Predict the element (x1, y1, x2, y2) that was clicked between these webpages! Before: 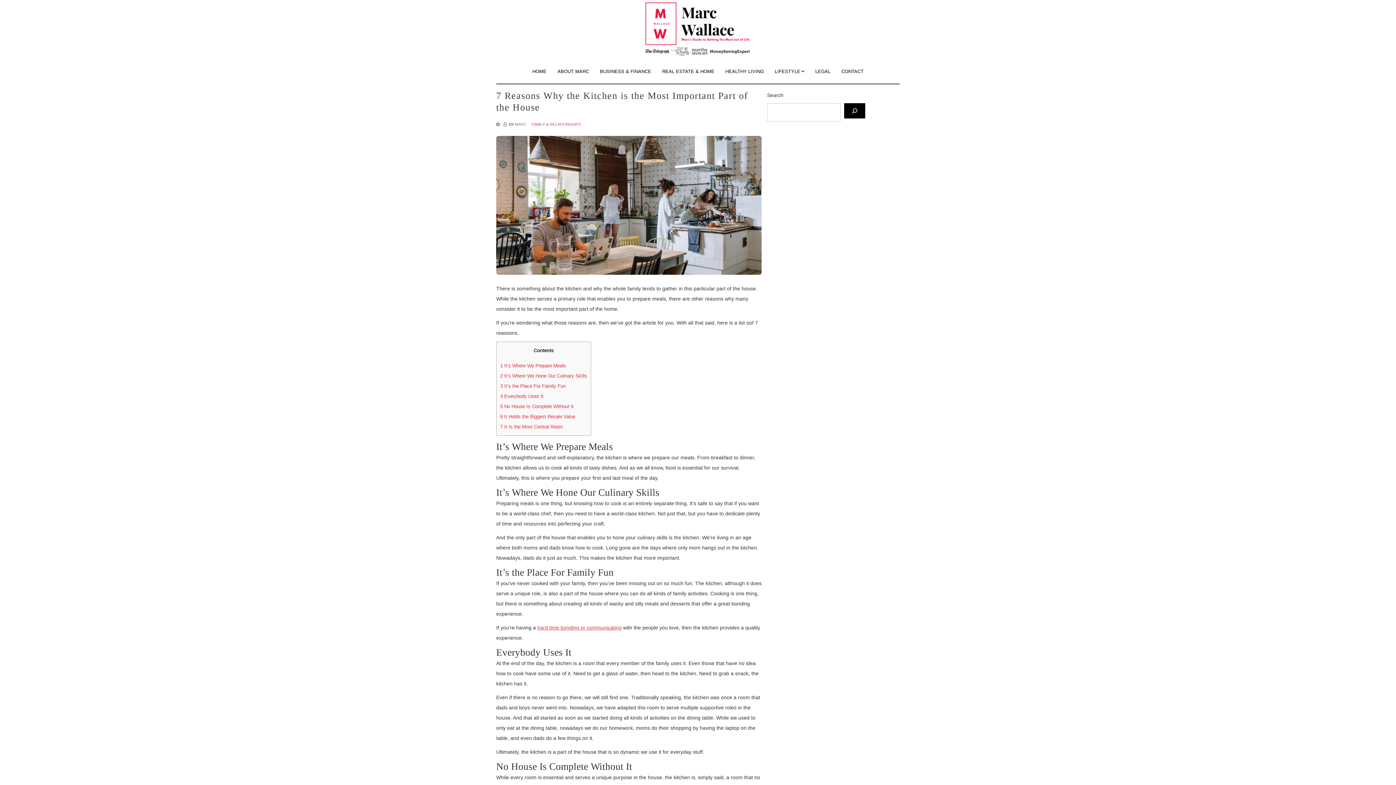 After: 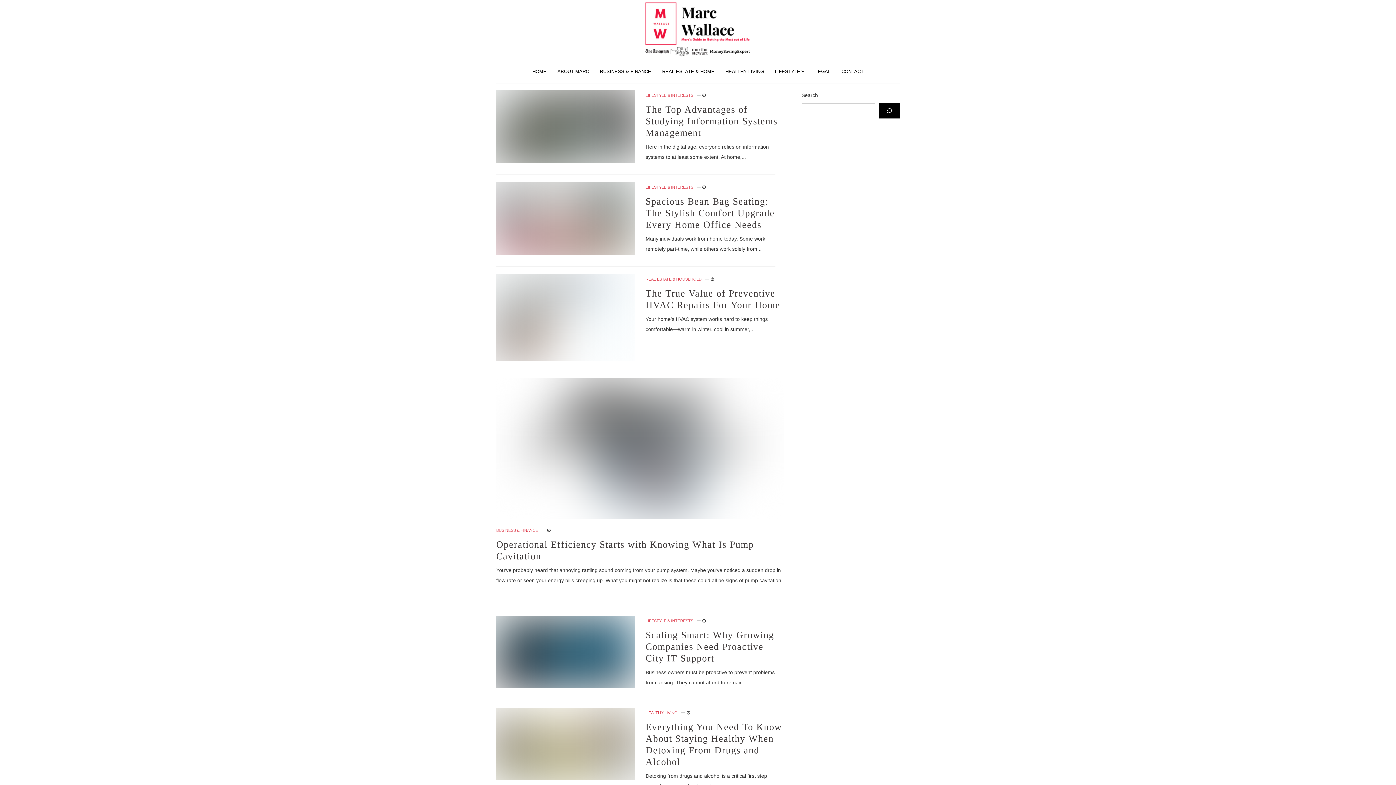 Action: bbox: (515, 122, 526, 126) label: MARC